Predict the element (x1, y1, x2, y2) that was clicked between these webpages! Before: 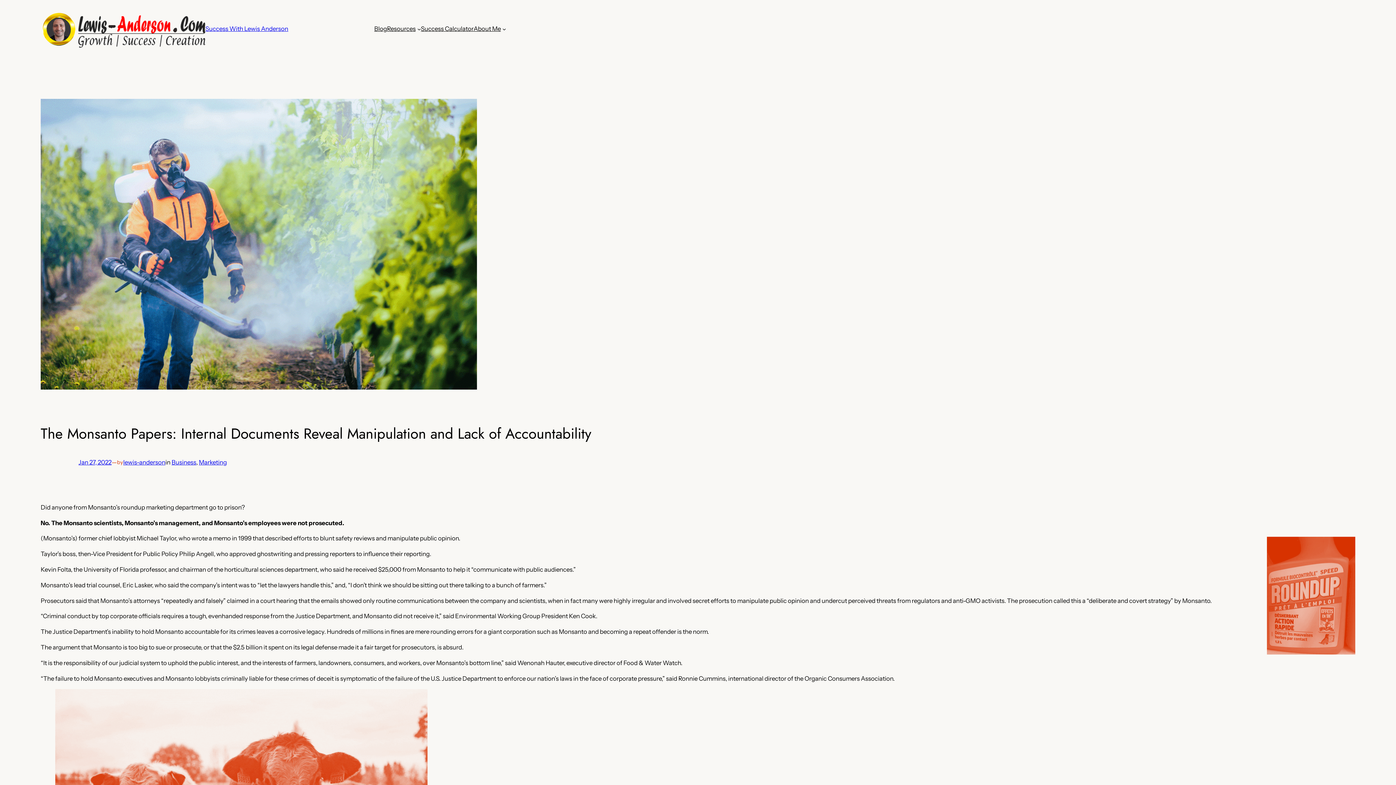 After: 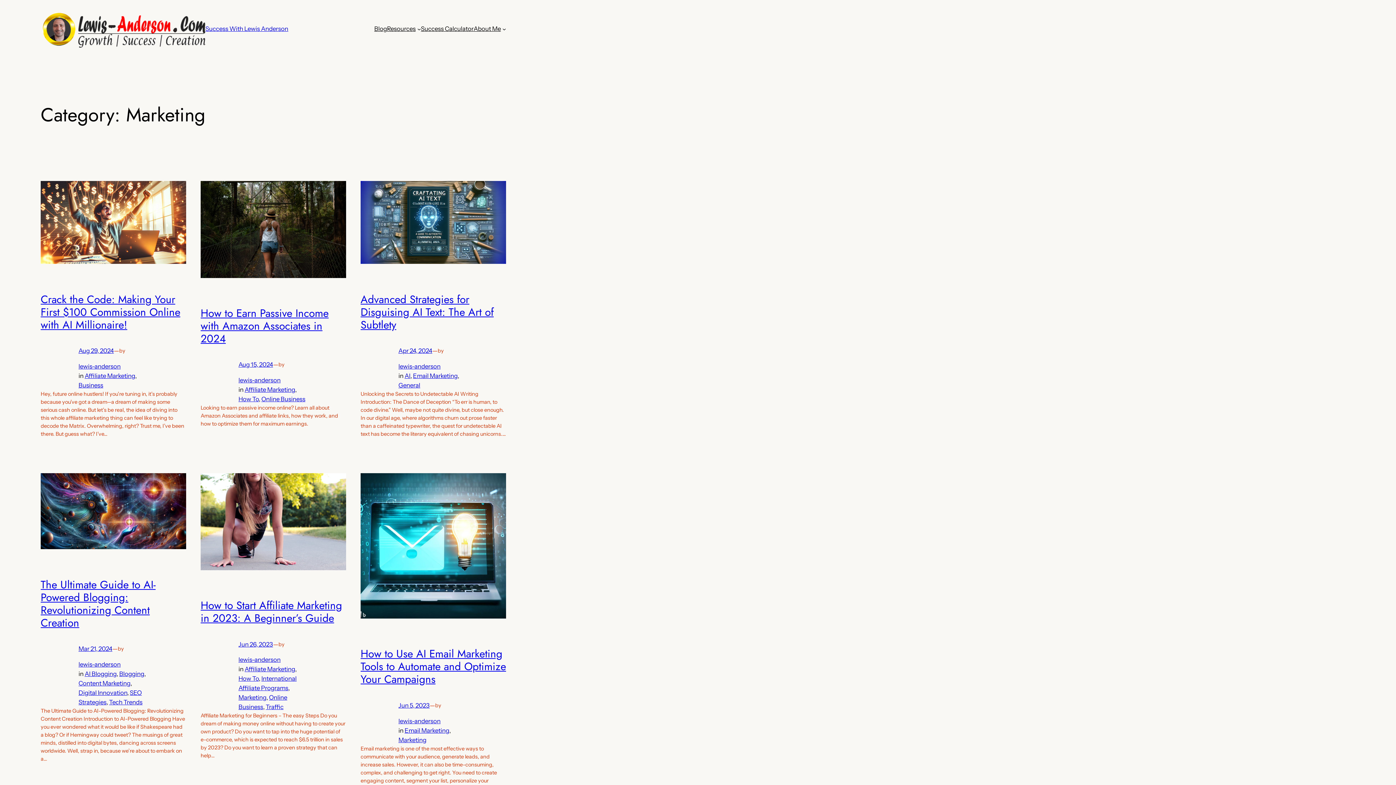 Action: bbox: (198, 458, 226, 466) label: Marketing